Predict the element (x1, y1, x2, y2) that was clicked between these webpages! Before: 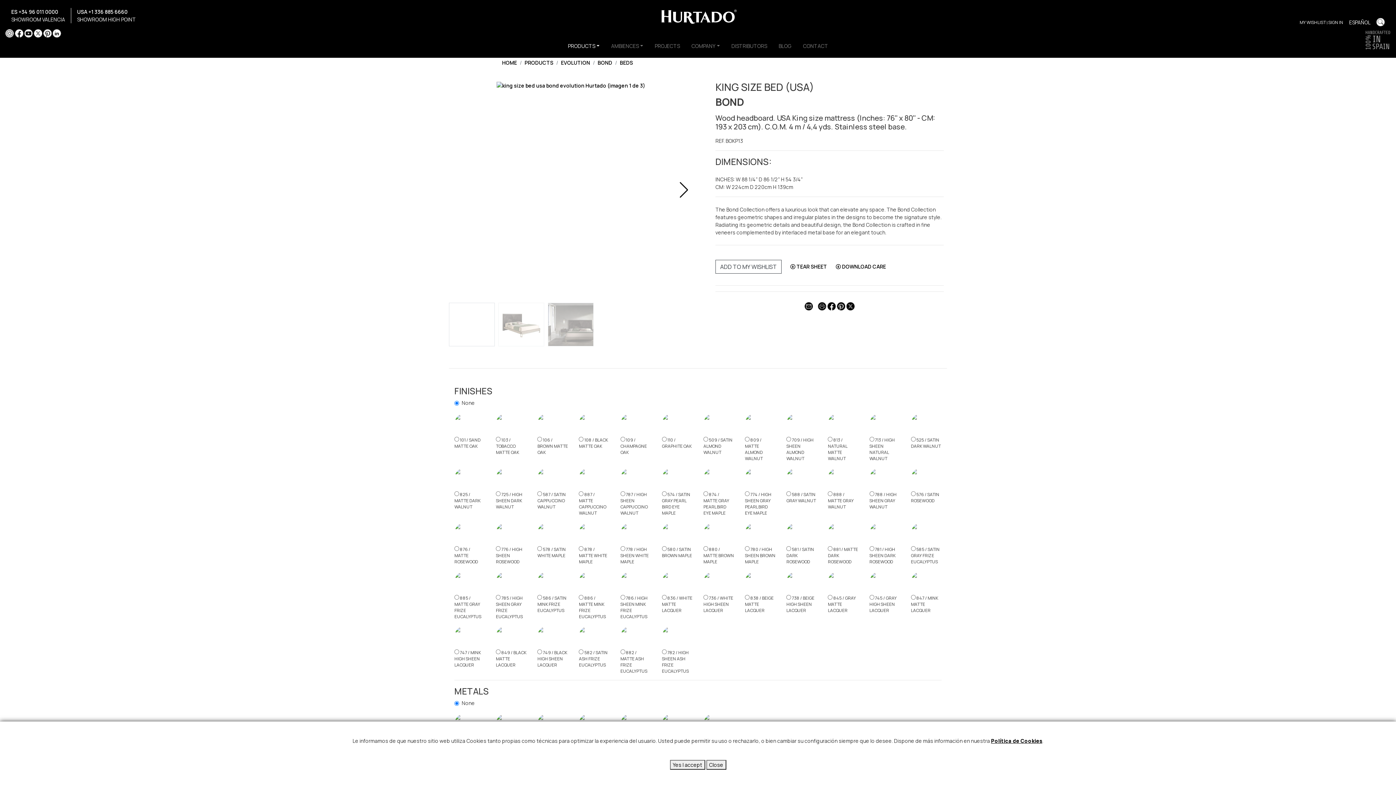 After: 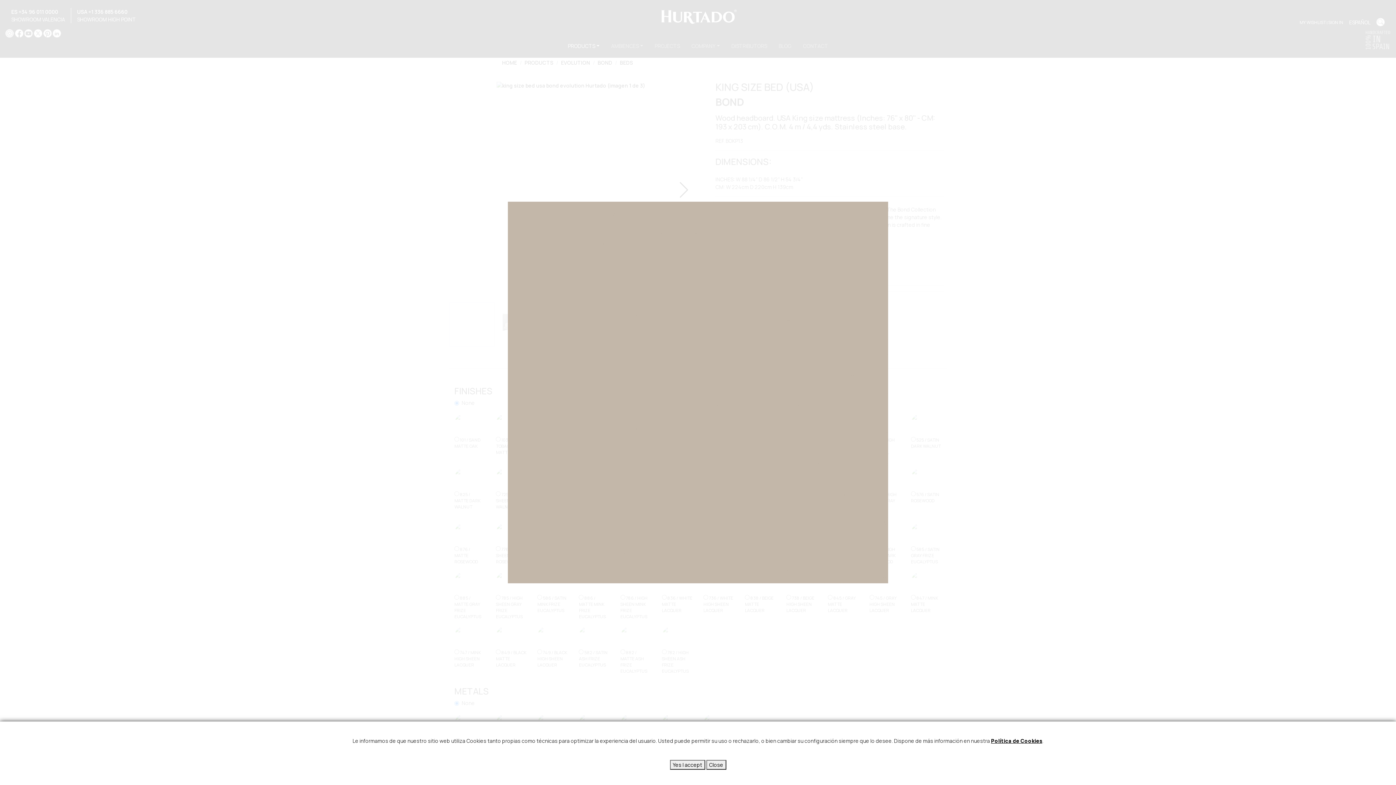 Action: bbox: (828, 571, 833, 577)